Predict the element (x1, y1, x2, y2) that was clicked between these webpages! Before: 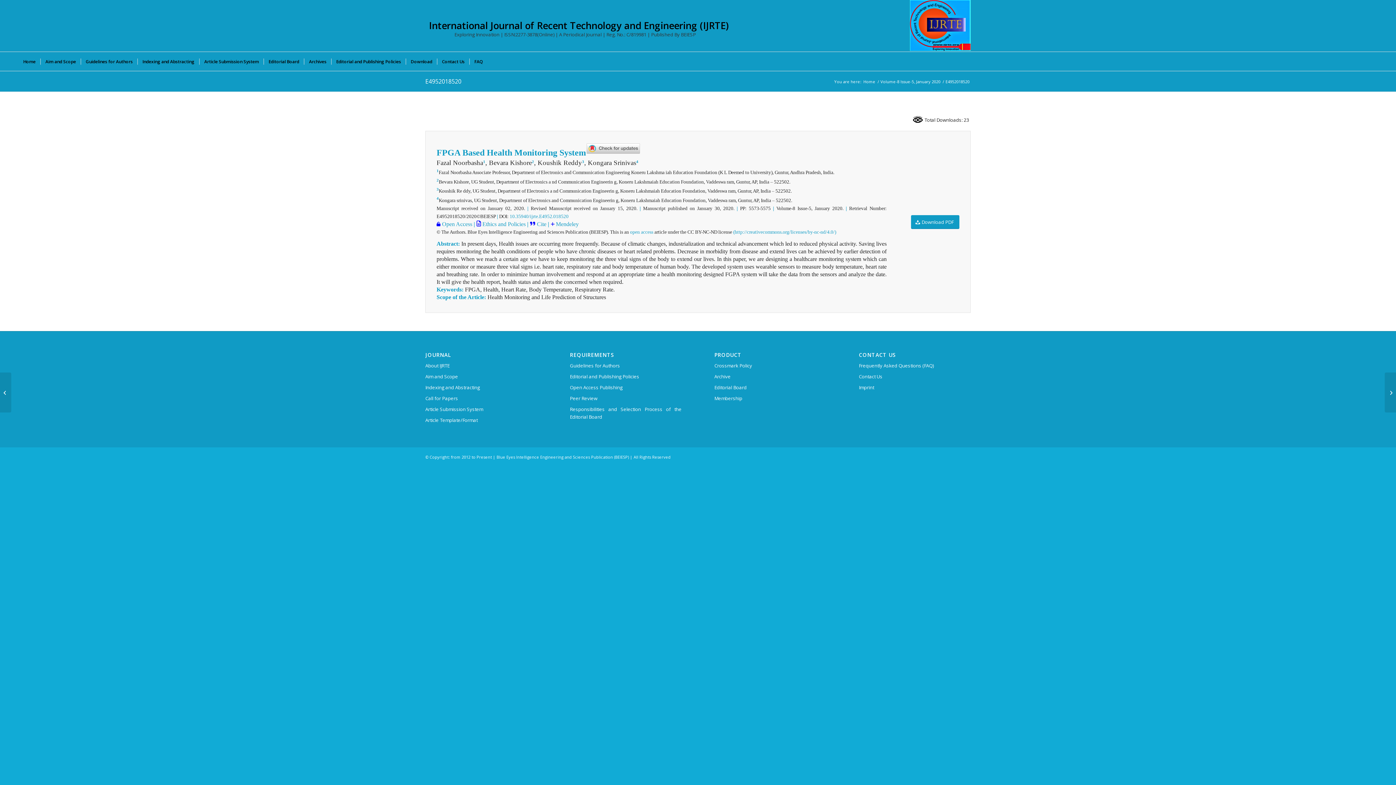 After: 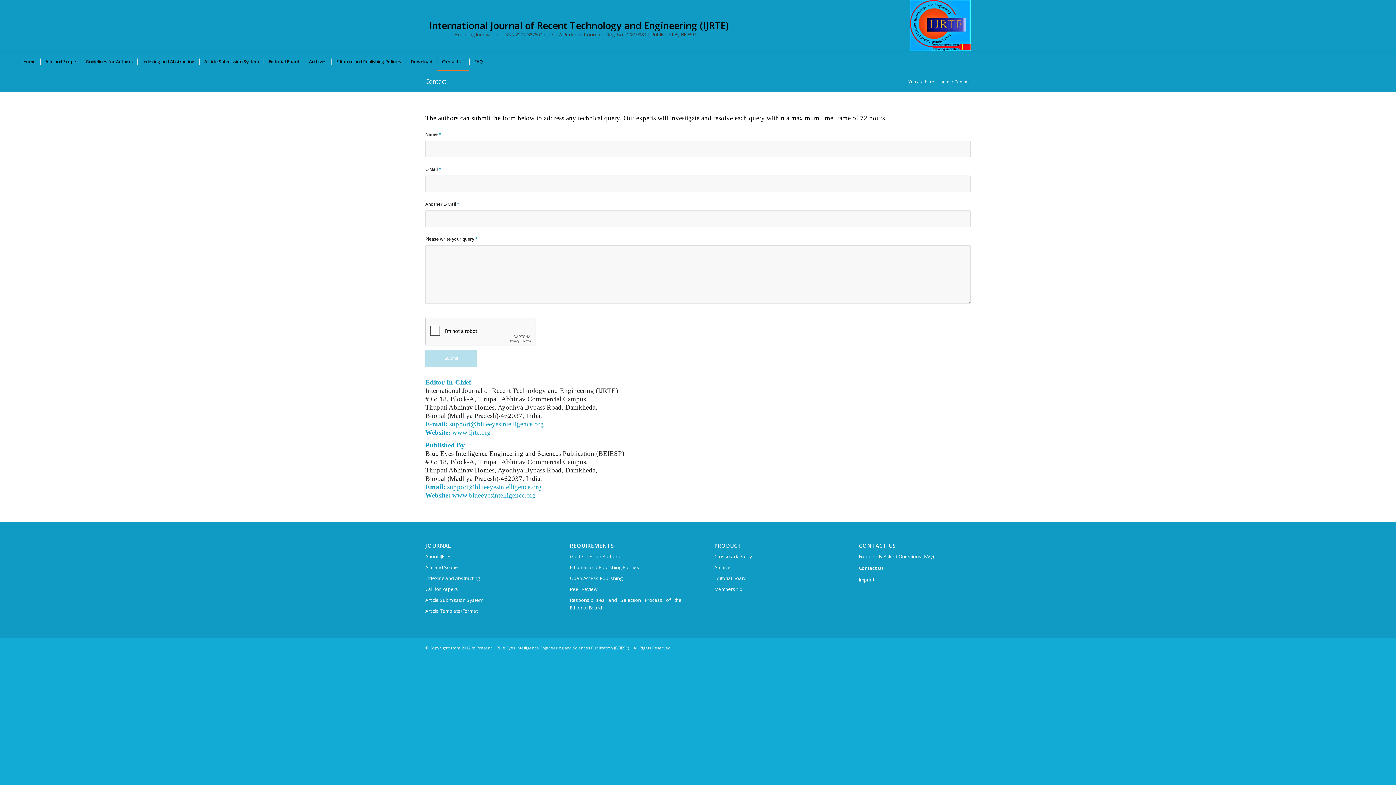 Action: bbox: (859, 371, 970, 382) label: Contact Us